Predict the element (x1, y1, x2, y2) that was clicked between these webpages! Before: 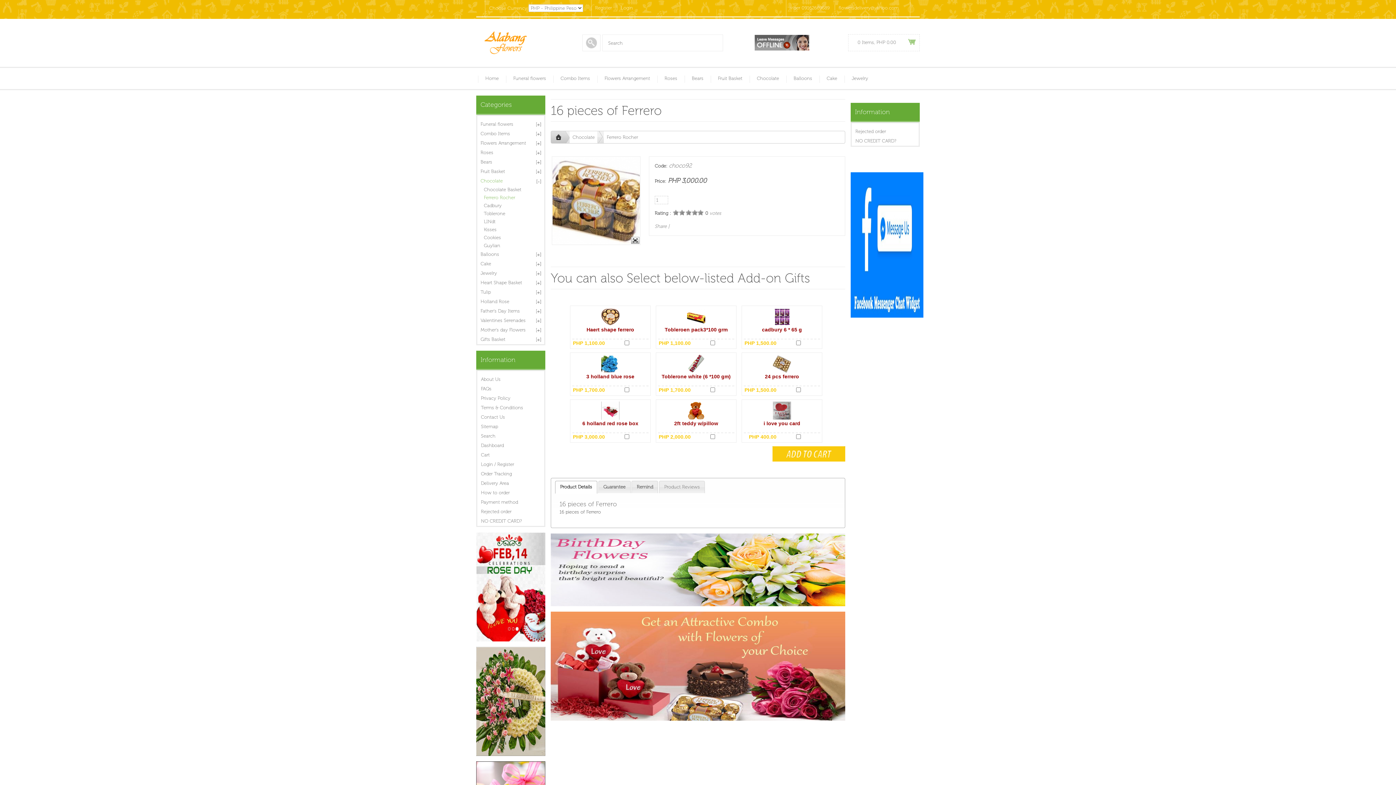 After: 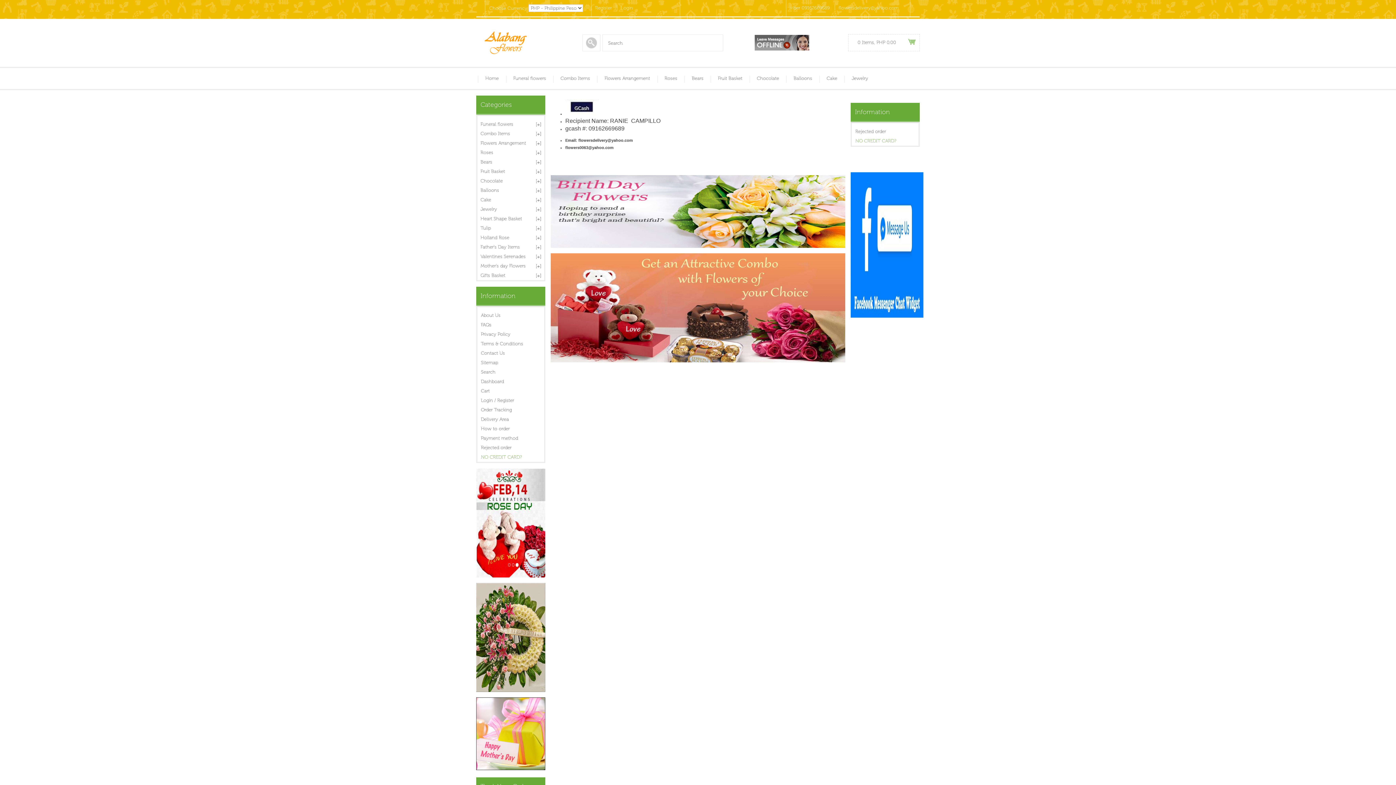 Action: label: NO CREDIT CARD? bbox: (852, 136, 918, 145)